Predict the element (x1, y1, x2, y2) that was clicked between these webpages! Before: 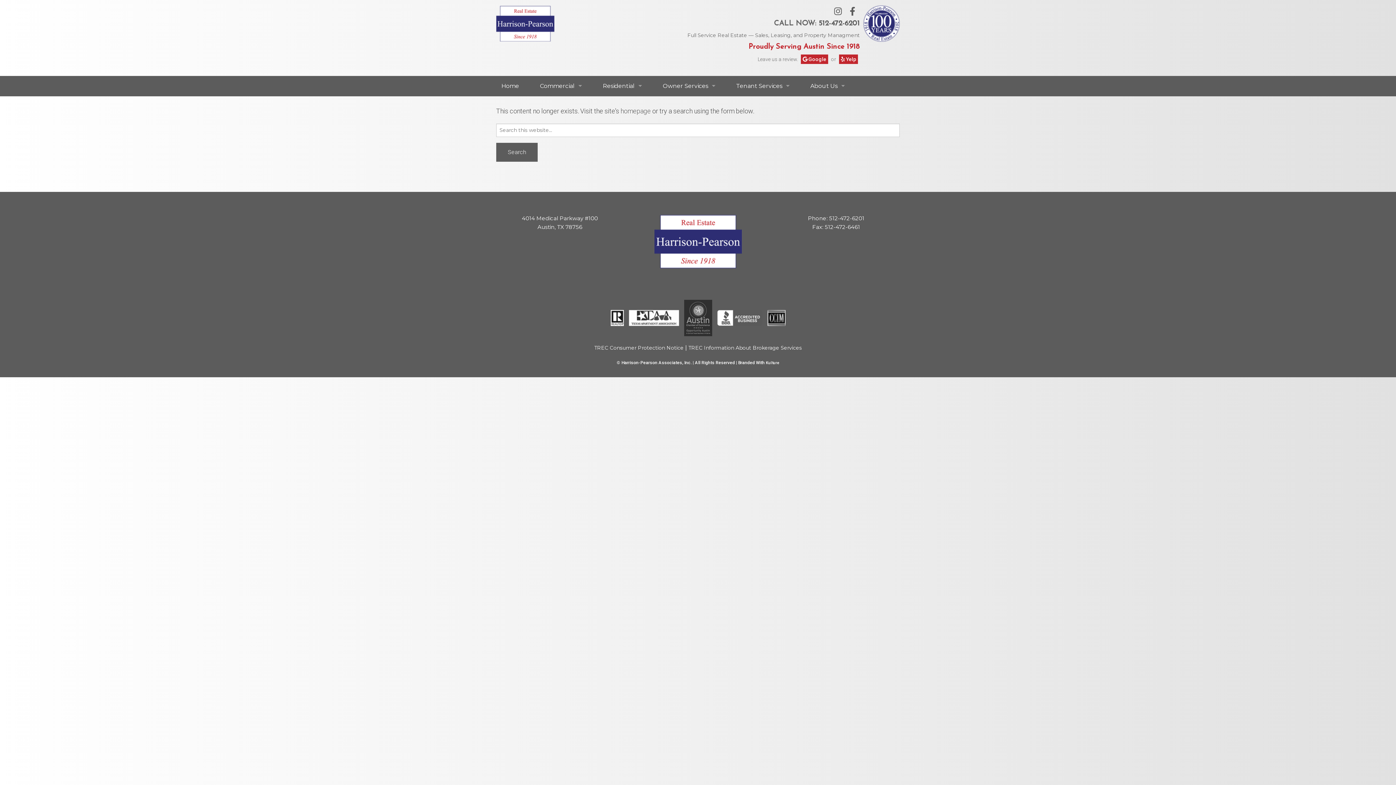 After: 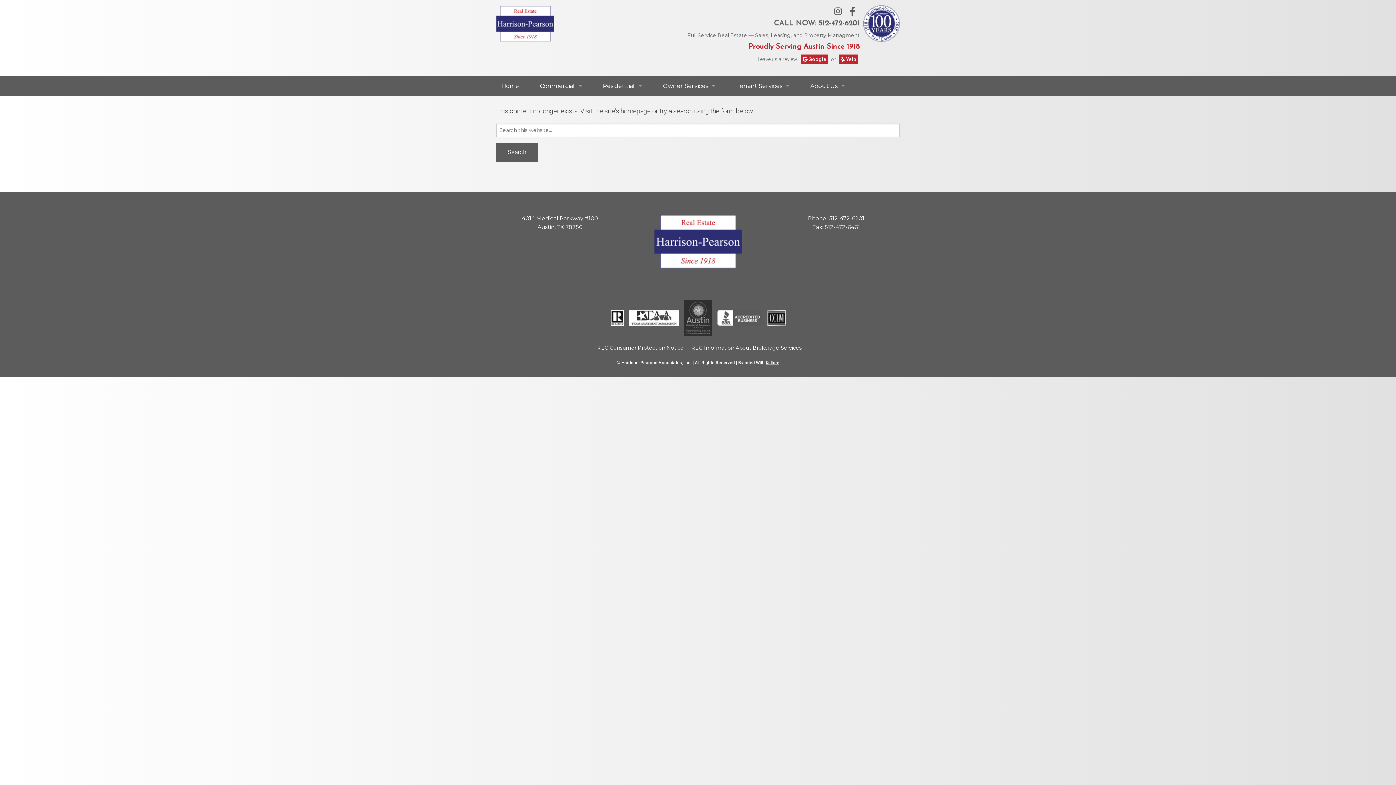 Action: bbox: (766, 360, 779, 365) label: Kulture